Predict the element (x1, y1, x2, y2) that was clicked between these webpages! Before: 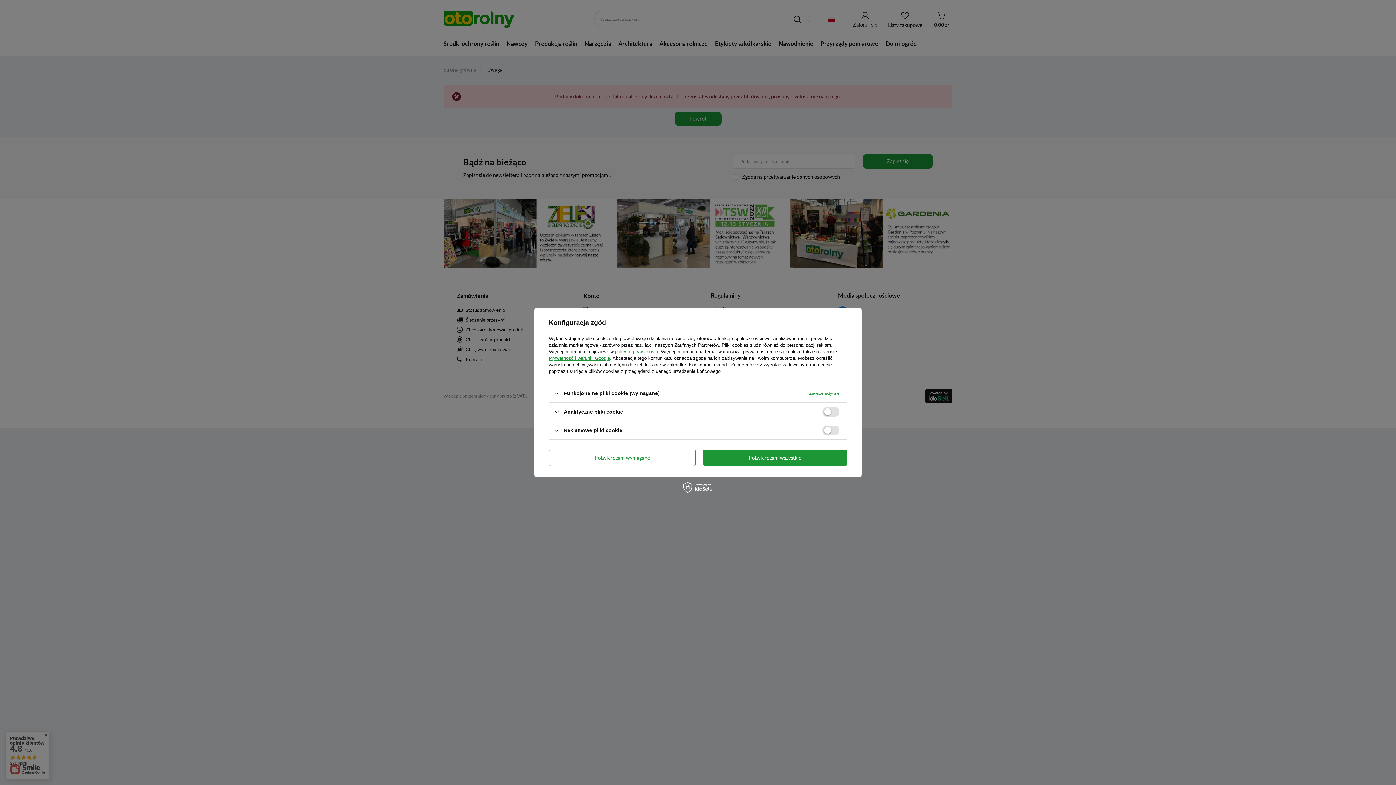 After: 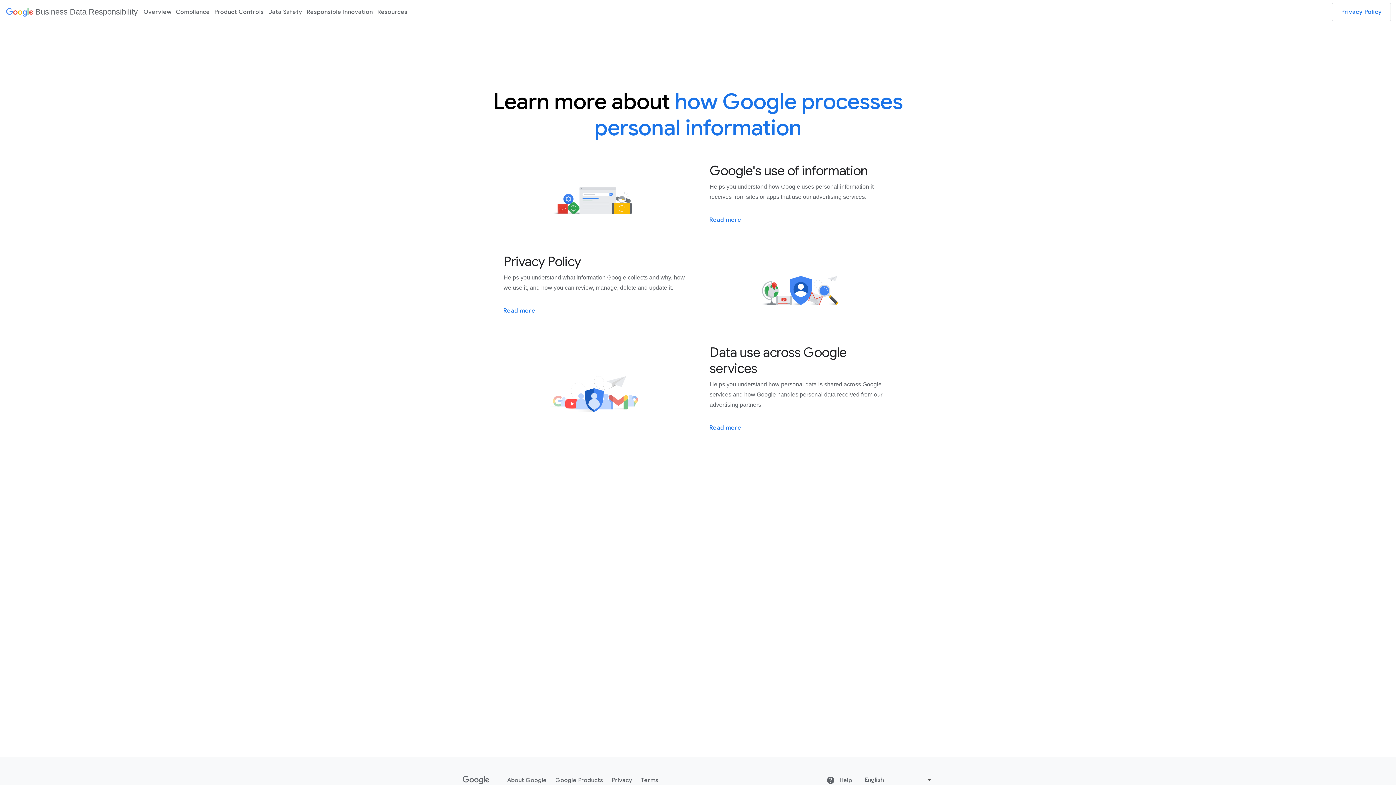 Action: label: Prywatność i warunki Google bbox: (549, 355, 610, 361)